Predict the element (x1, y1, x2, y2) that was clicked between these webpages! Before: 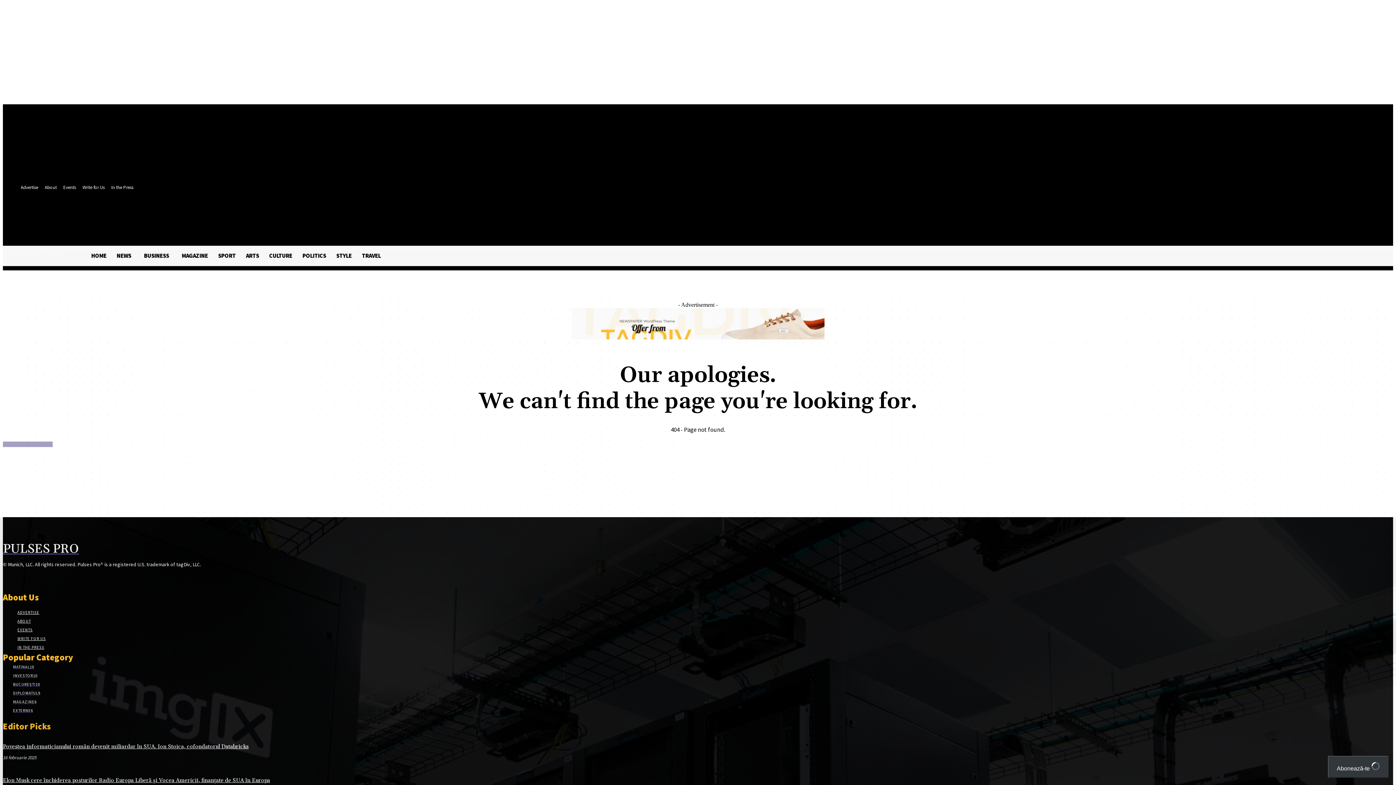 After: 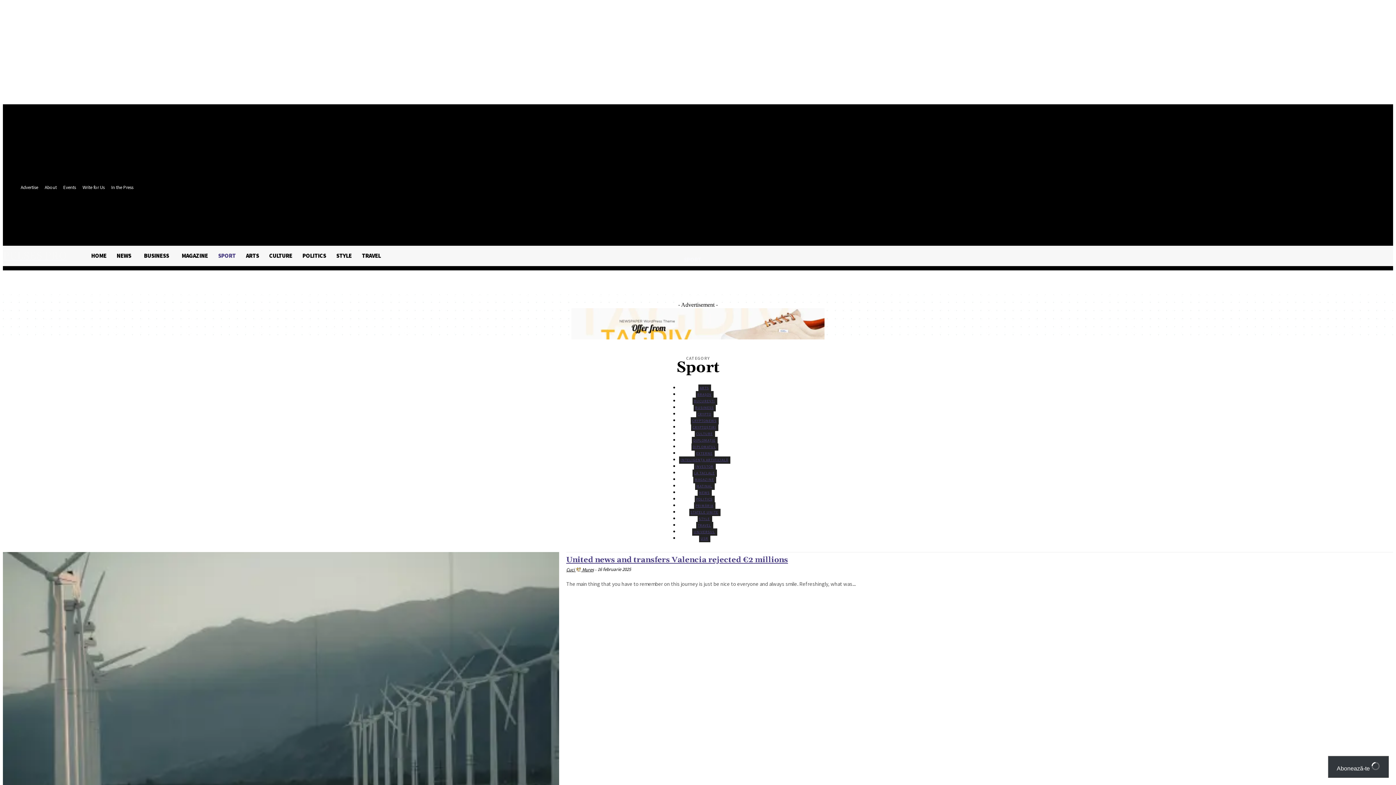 Action: label: SPORT bbox: (213, 245, 240, 265)